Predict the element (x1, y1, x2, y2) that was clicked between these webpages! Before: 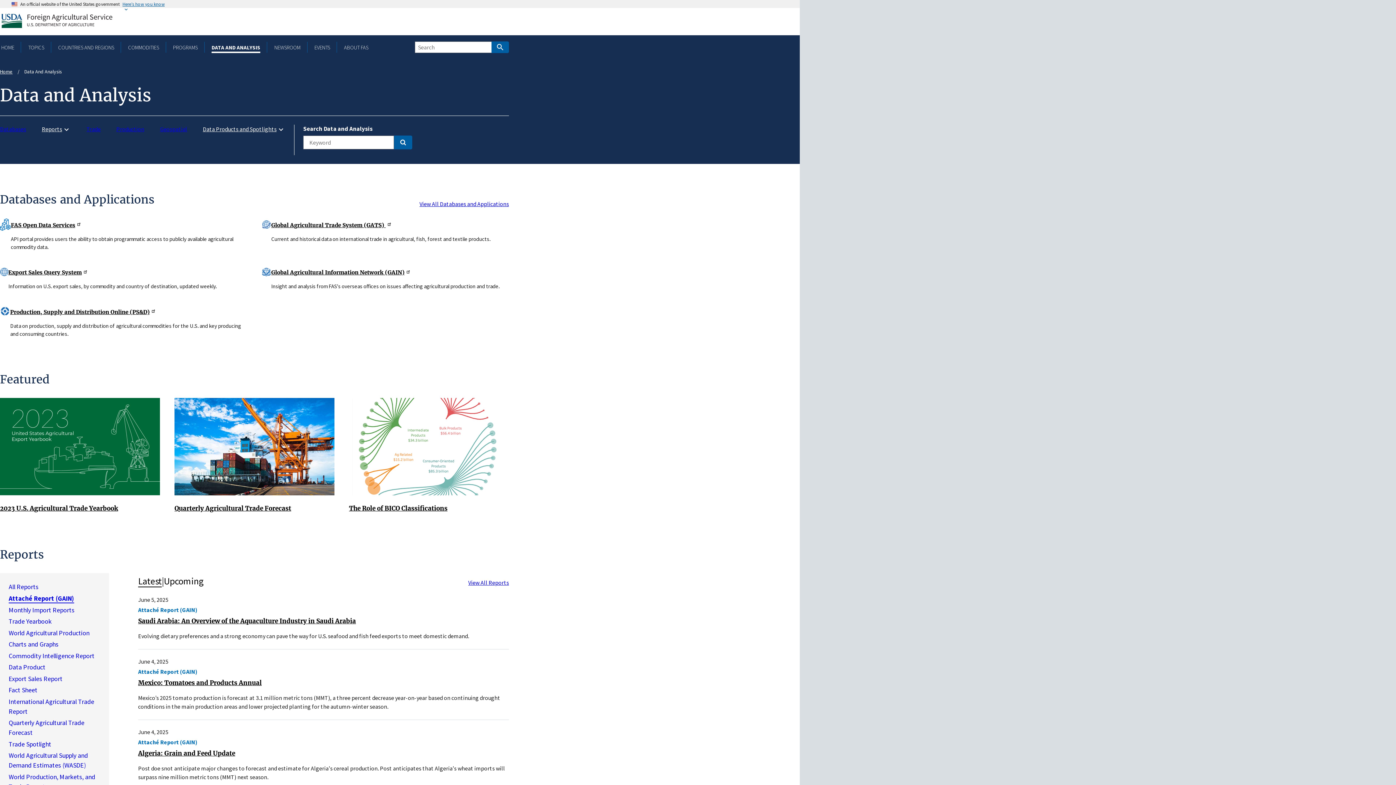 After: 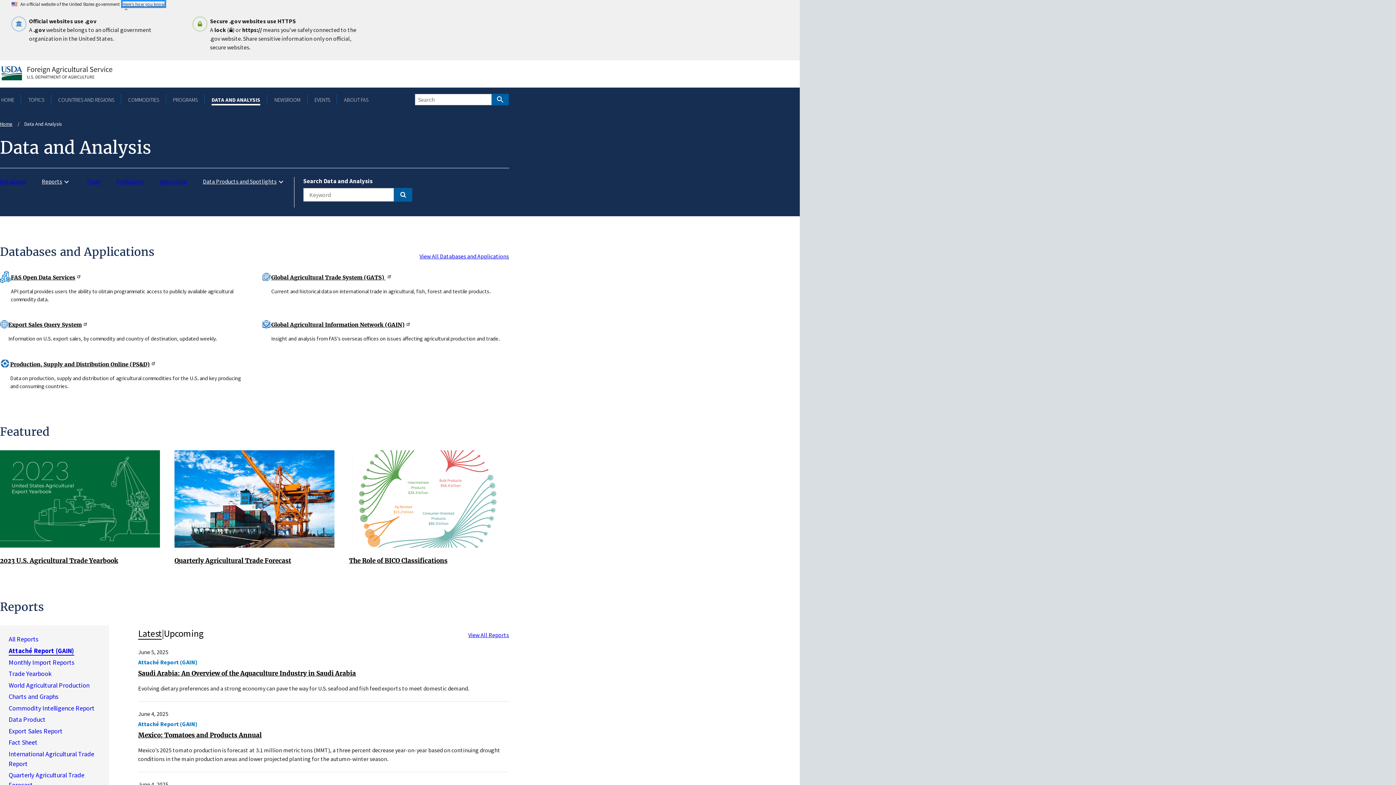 Action: label: Here’s how you know bbox: (122, 1, 164, 6)